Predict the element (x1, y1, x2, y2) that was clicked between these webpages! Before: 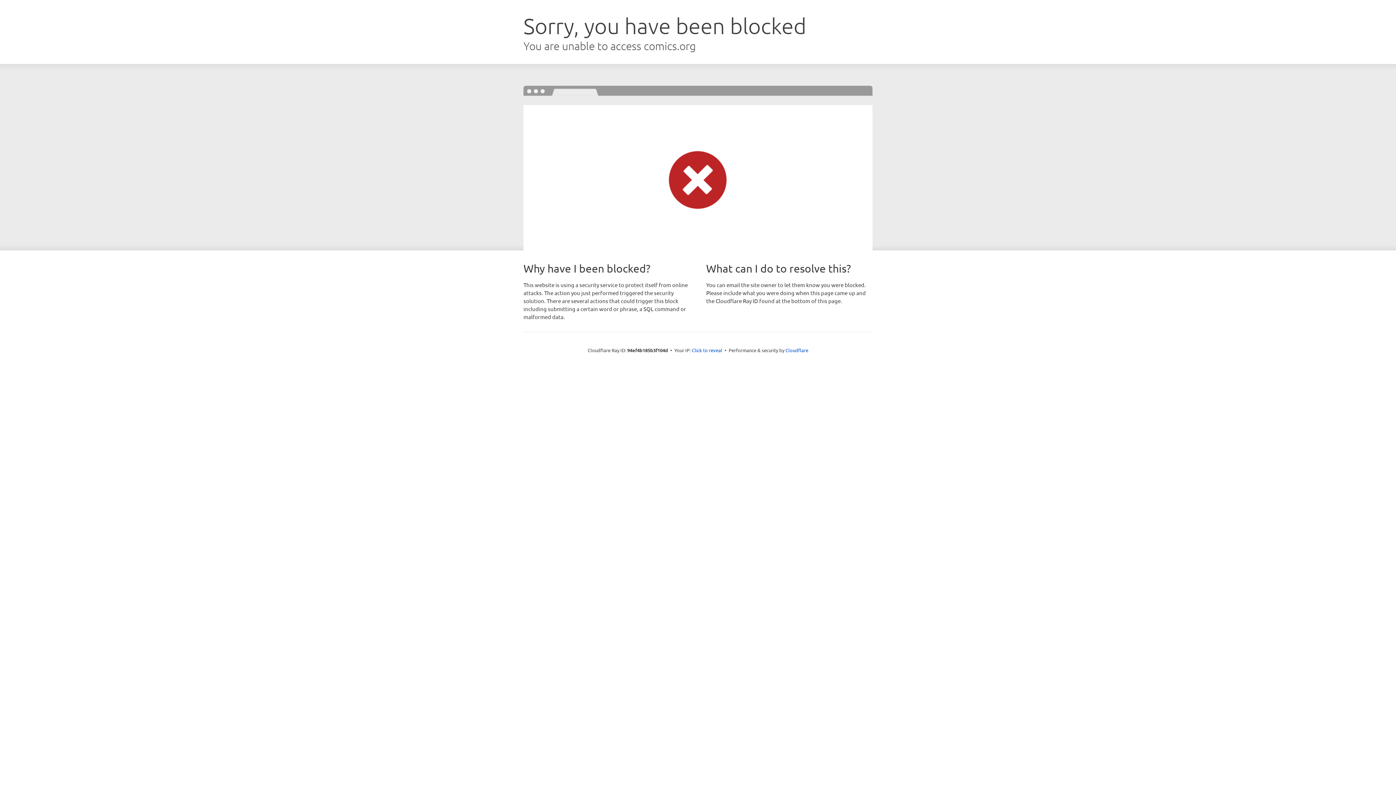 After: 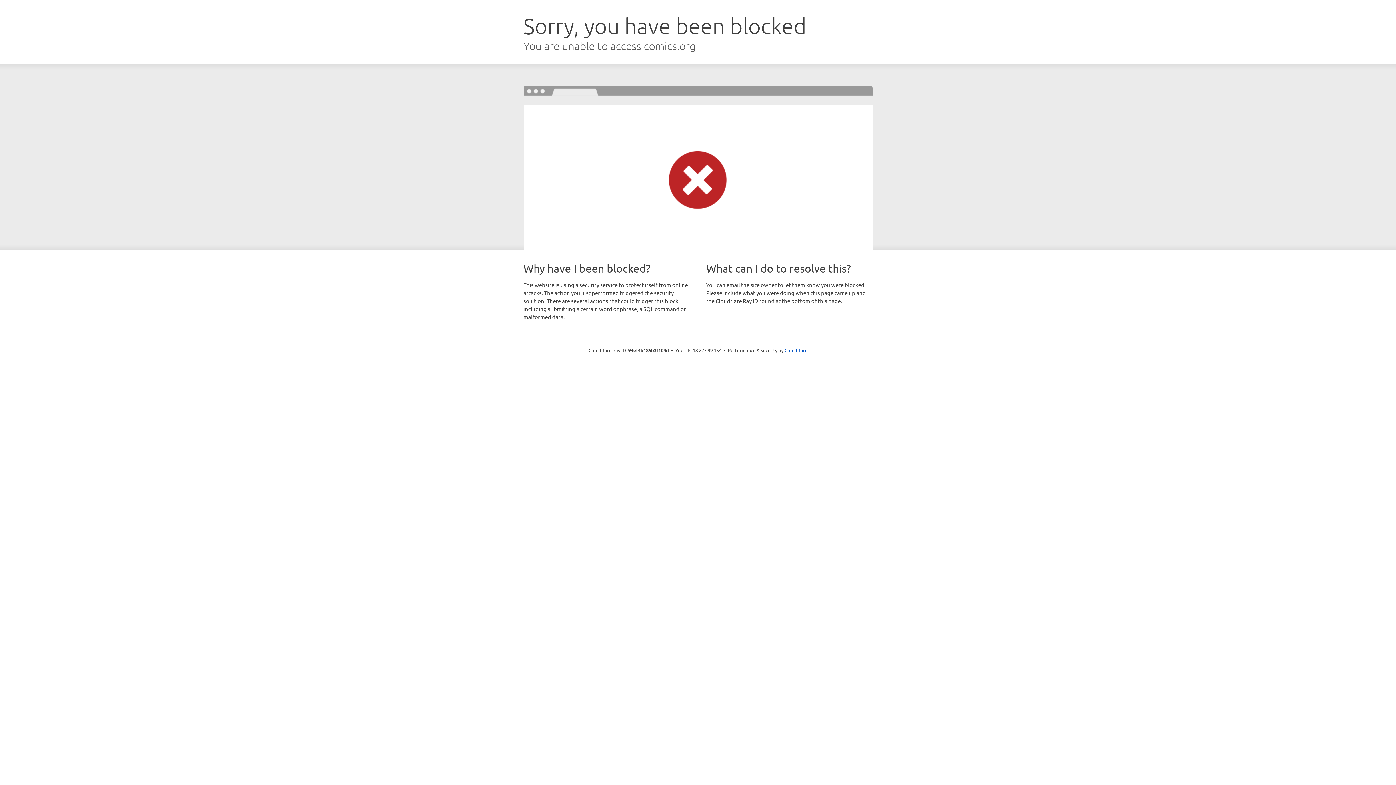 Action: bbox: (692, 346, 722, 353) label: Click to reveal